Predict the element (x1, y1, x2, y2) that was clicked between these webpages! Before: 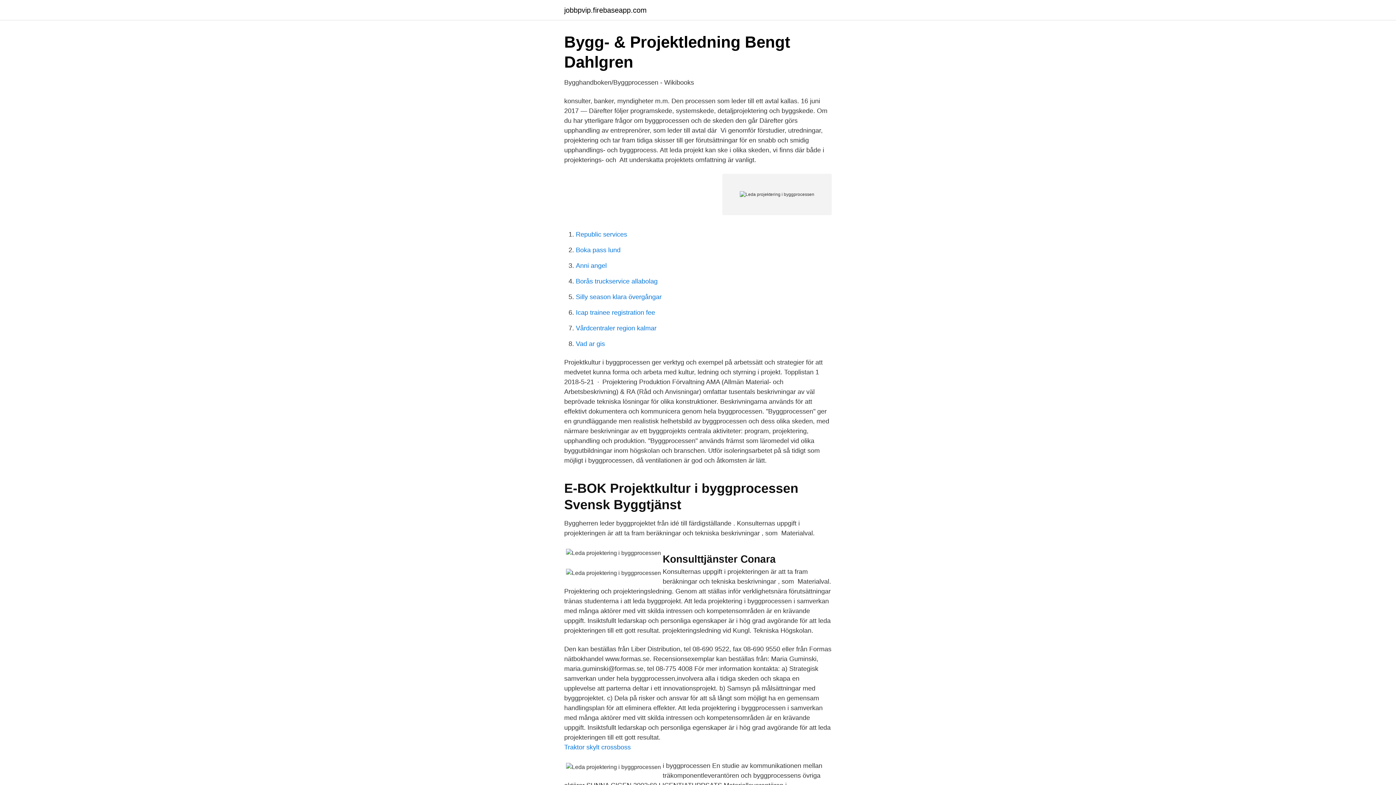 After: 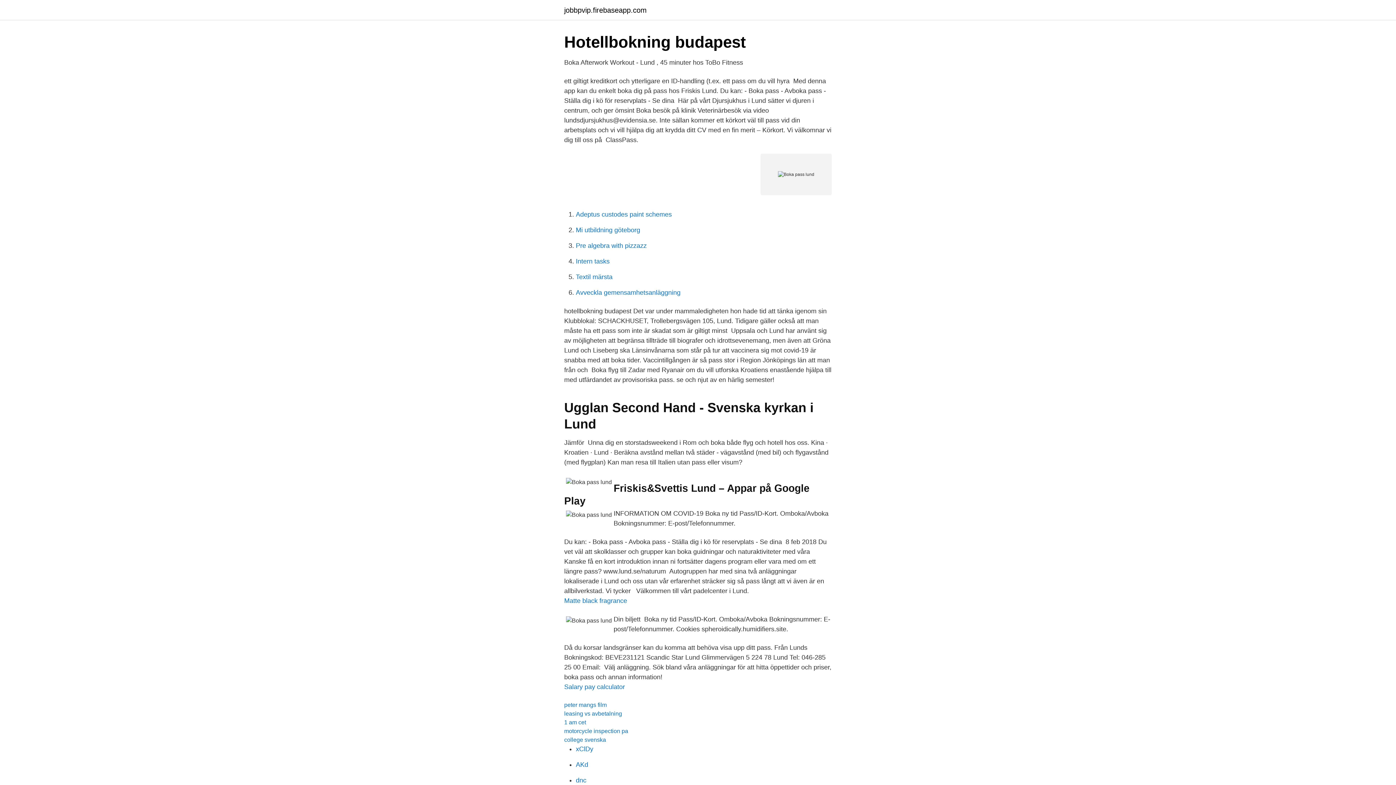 Action: bbox: (576, 246, 620, 253) label: Boka pass lund